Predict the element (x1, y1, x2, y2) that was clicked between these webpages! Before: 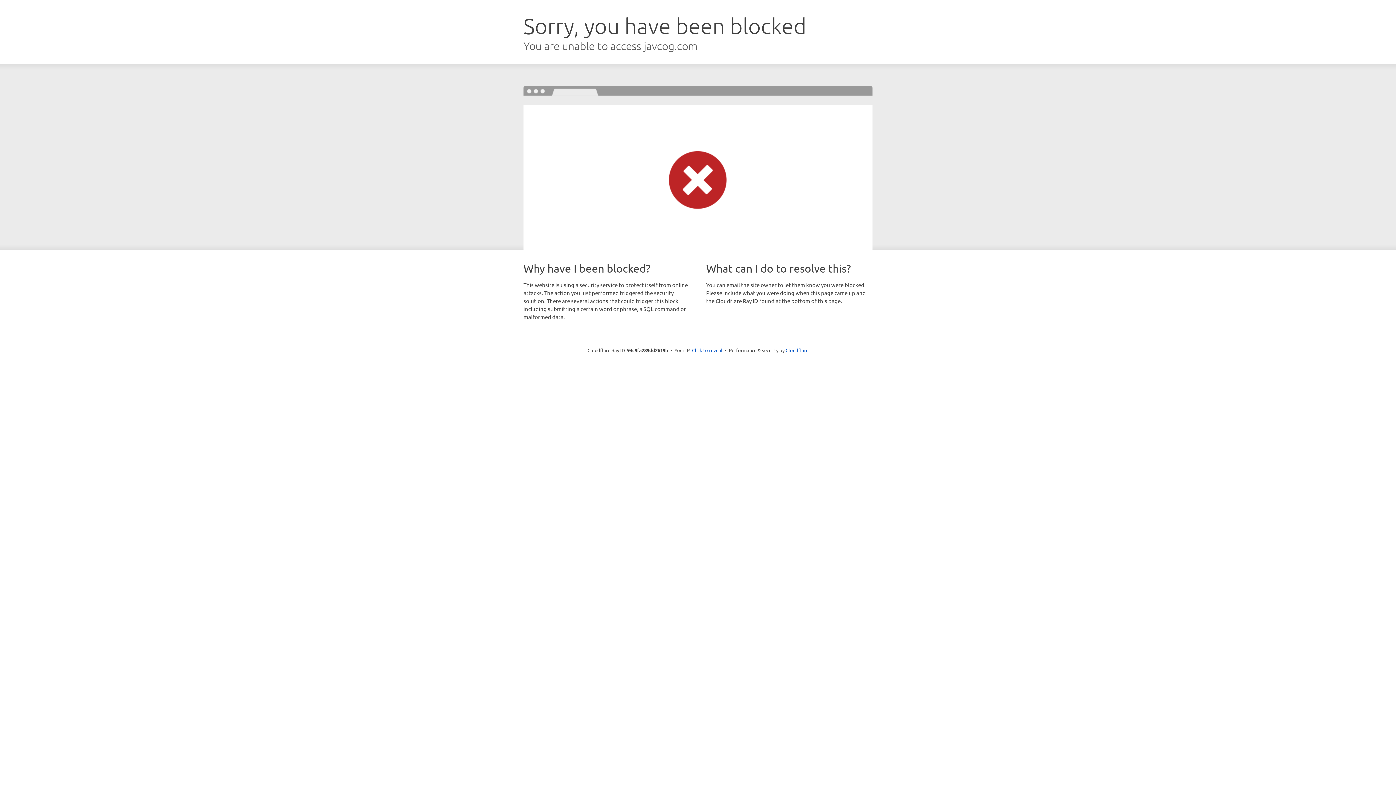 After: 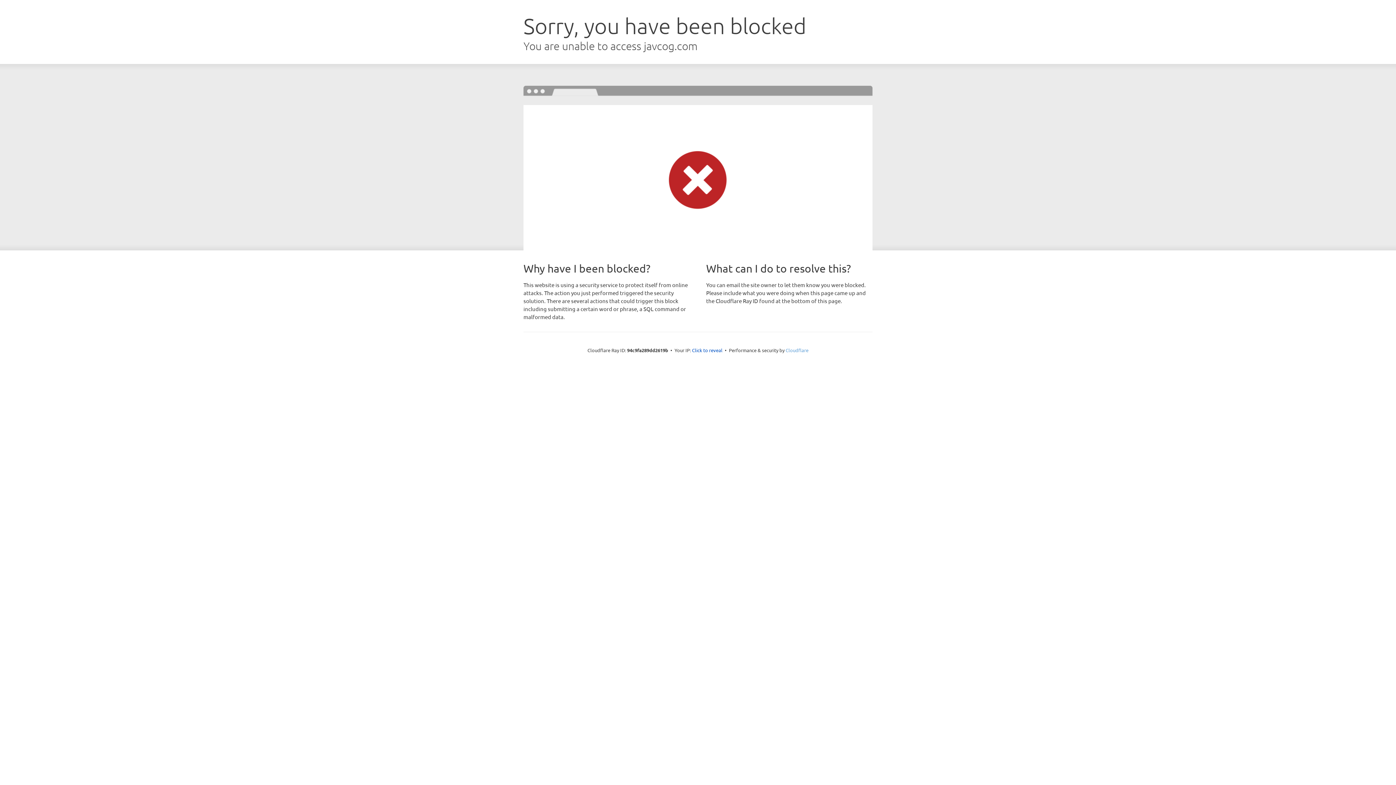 Action: bbox: (785, 347, 808, 353) label: Cloudflare